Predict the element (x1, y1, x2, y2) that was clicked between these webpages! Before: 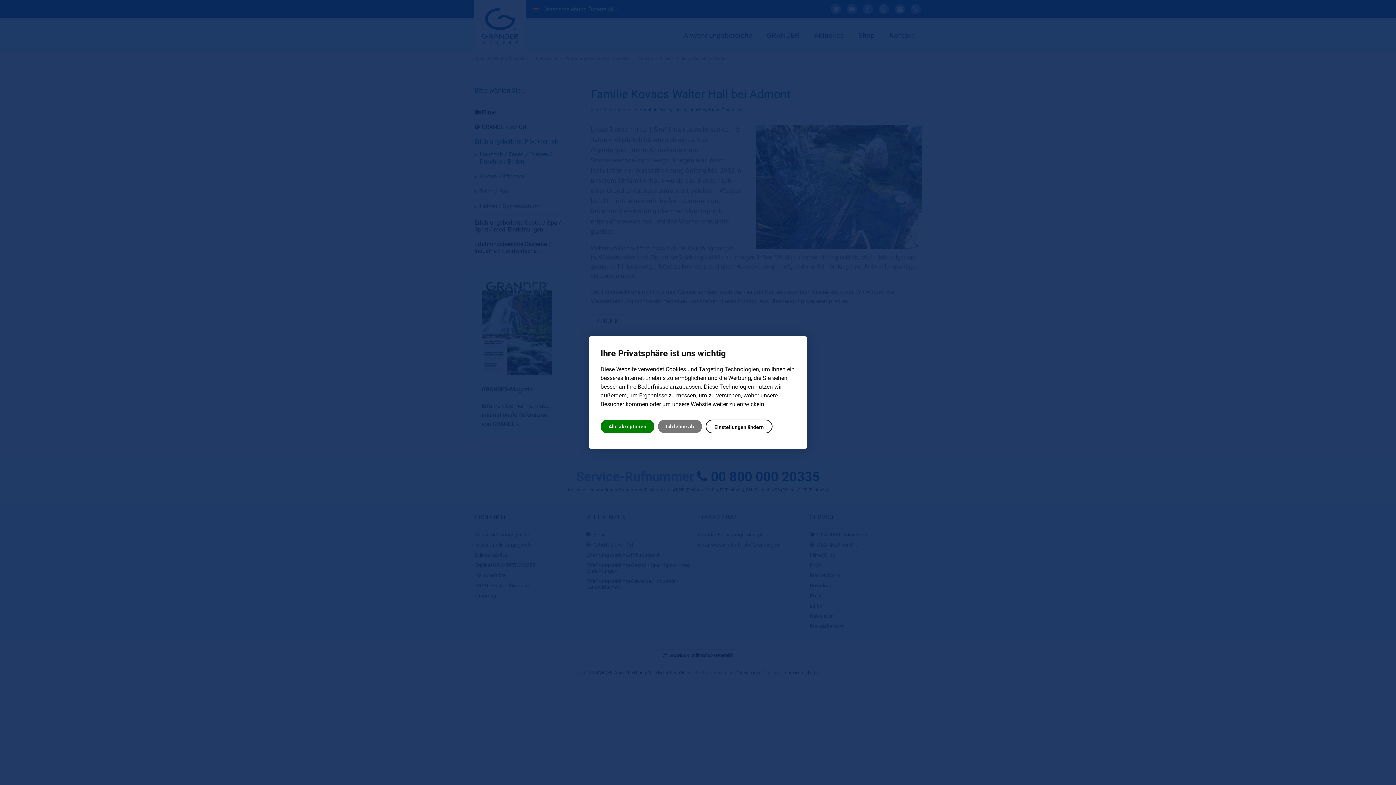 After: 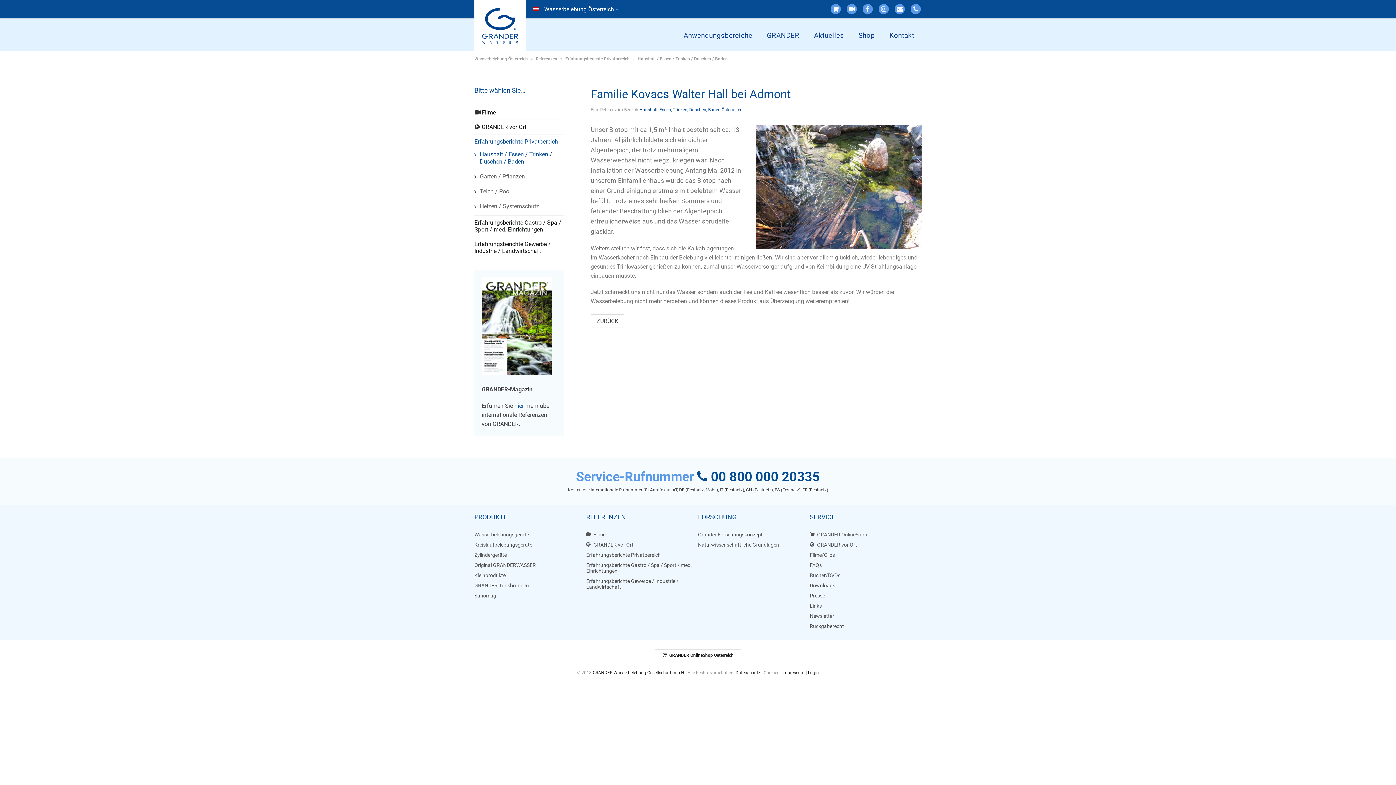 Action: bbox: (600, 419, 654, 433) label: Alle akzeptieren